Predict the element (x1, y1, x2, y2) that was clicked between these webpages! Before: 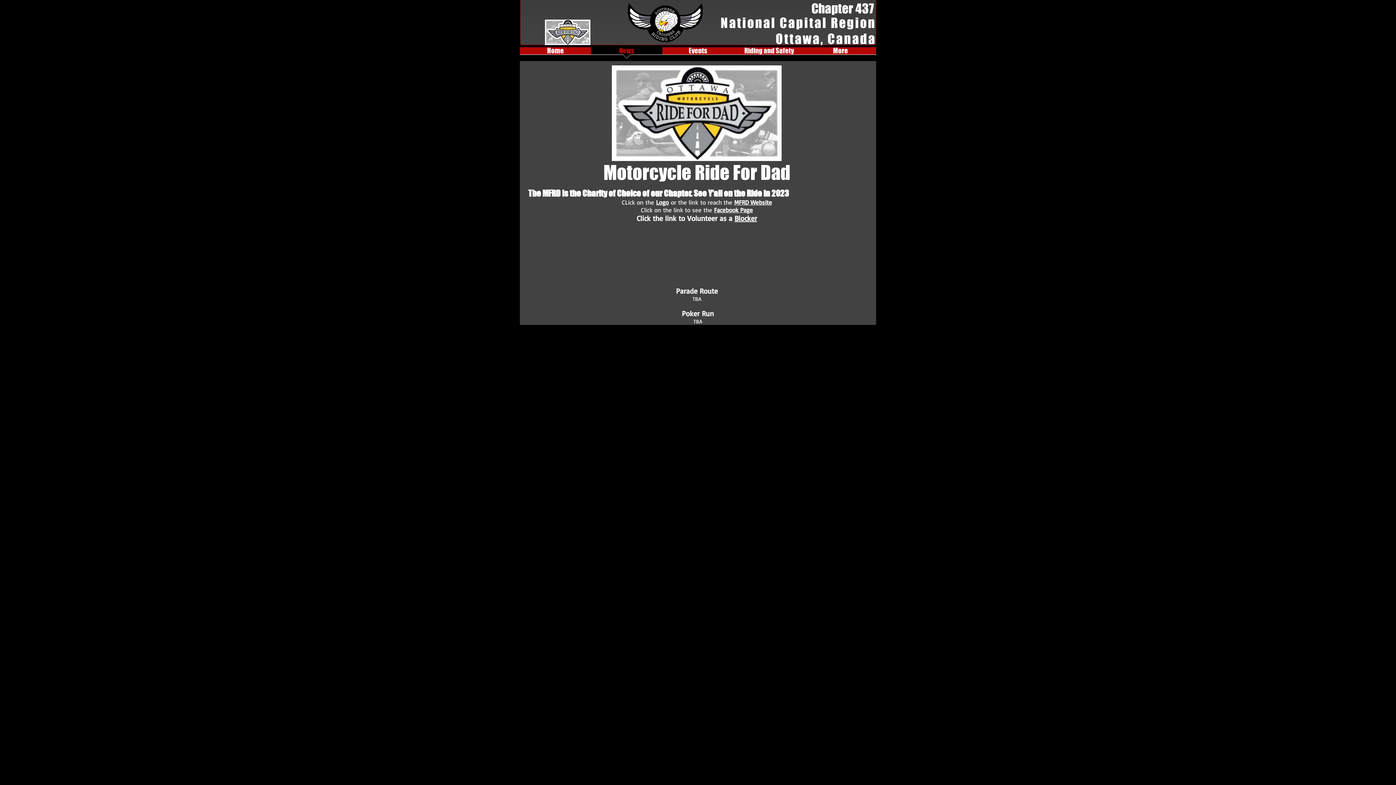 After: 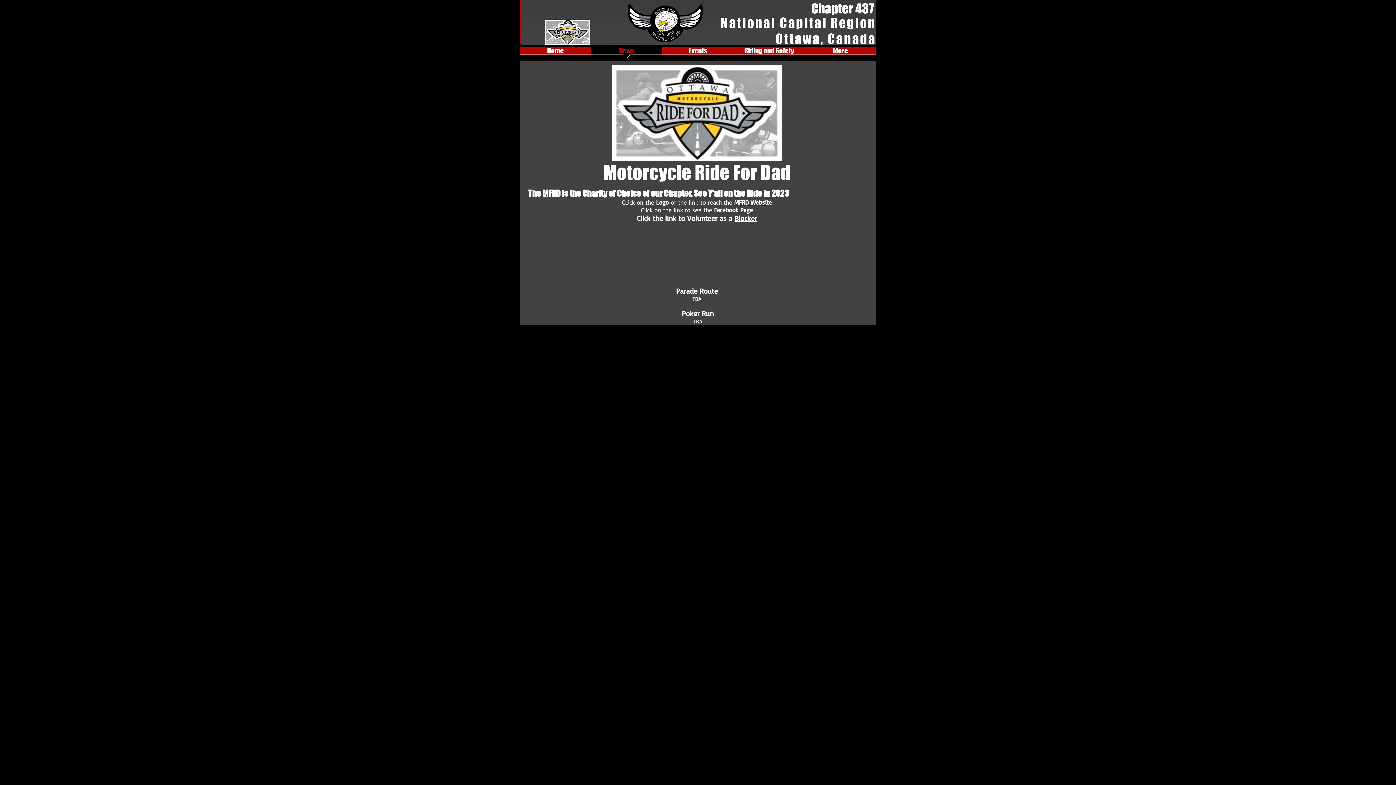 Action: label: Facebook Page bbox: (714, 206, 753, 213)